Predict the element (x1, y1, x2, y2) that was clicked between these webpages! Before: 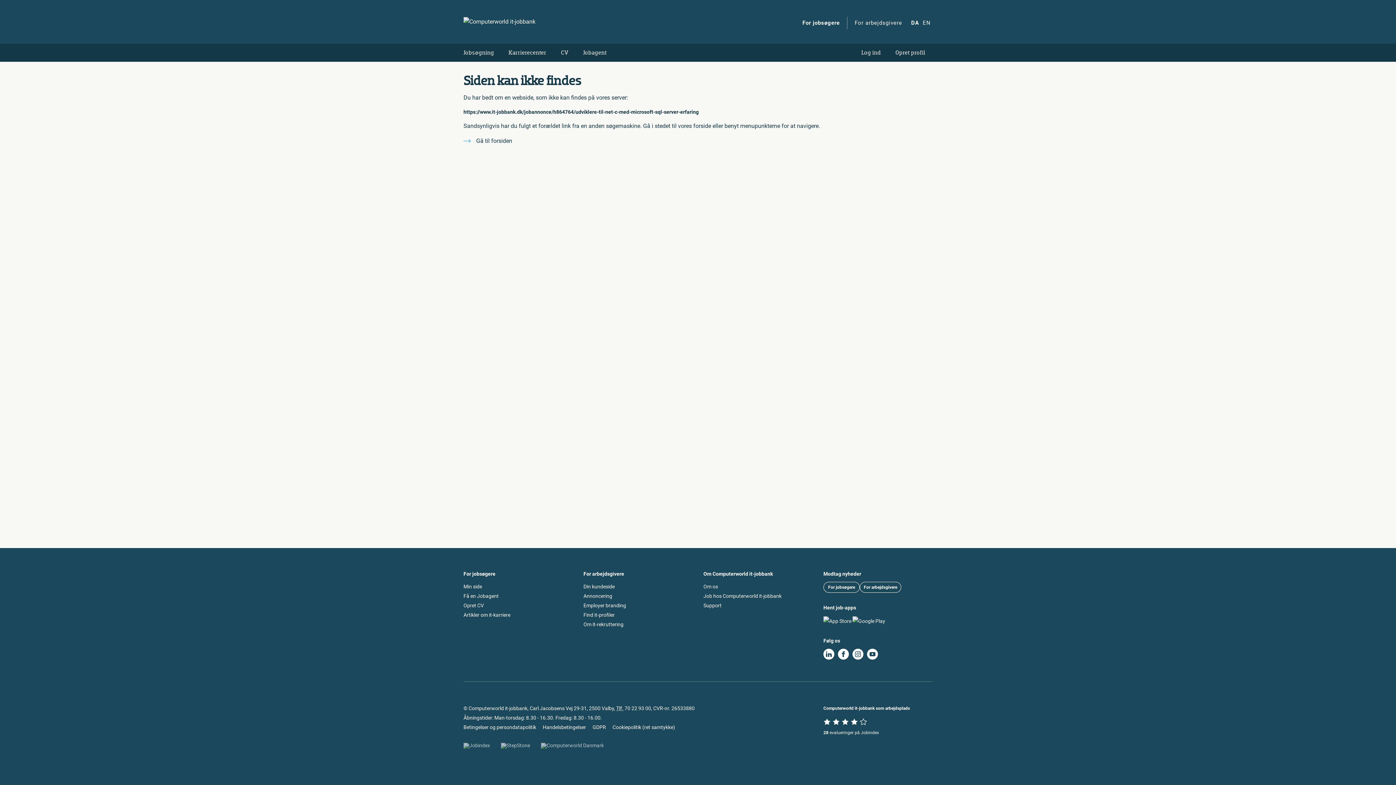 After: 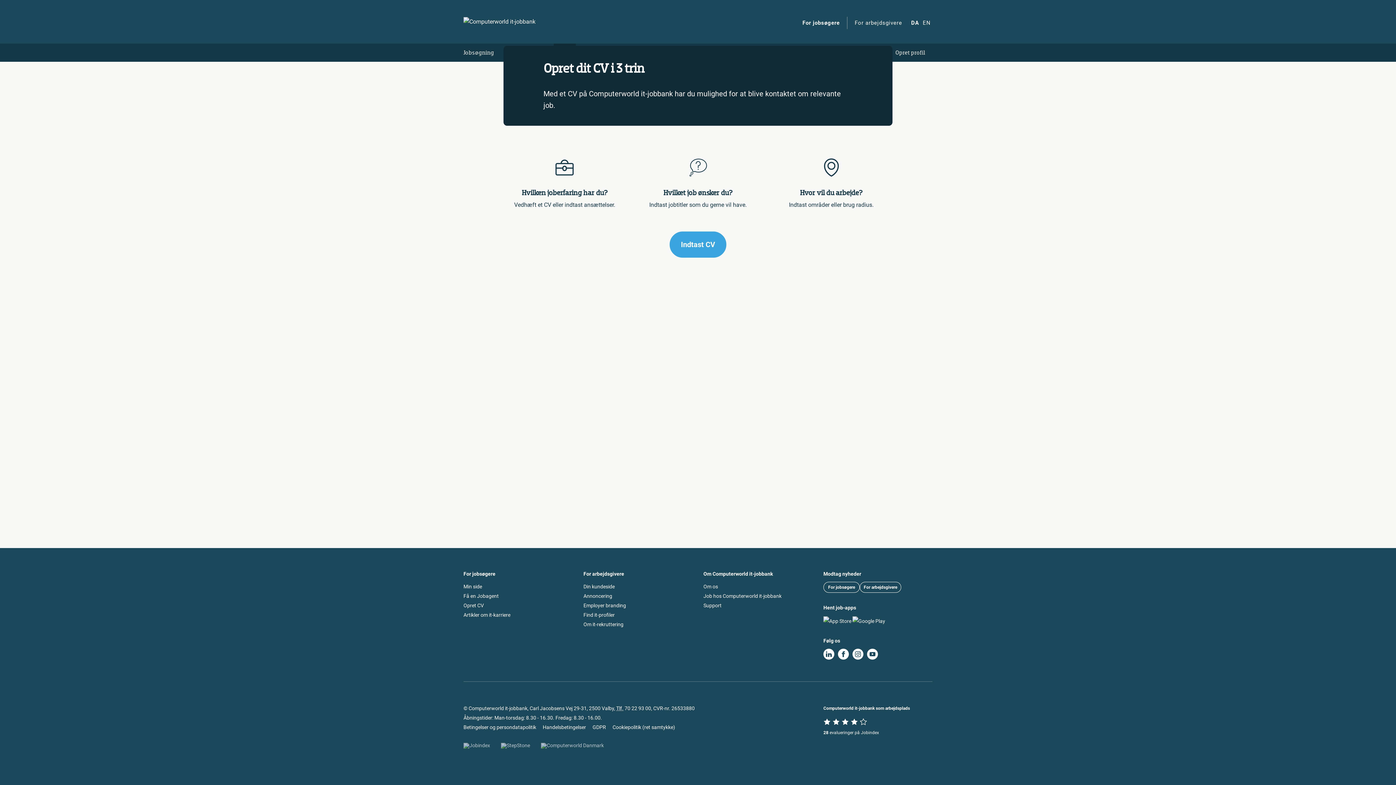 Action: label: Opret CV bbox: (463, 603, 484, 608)